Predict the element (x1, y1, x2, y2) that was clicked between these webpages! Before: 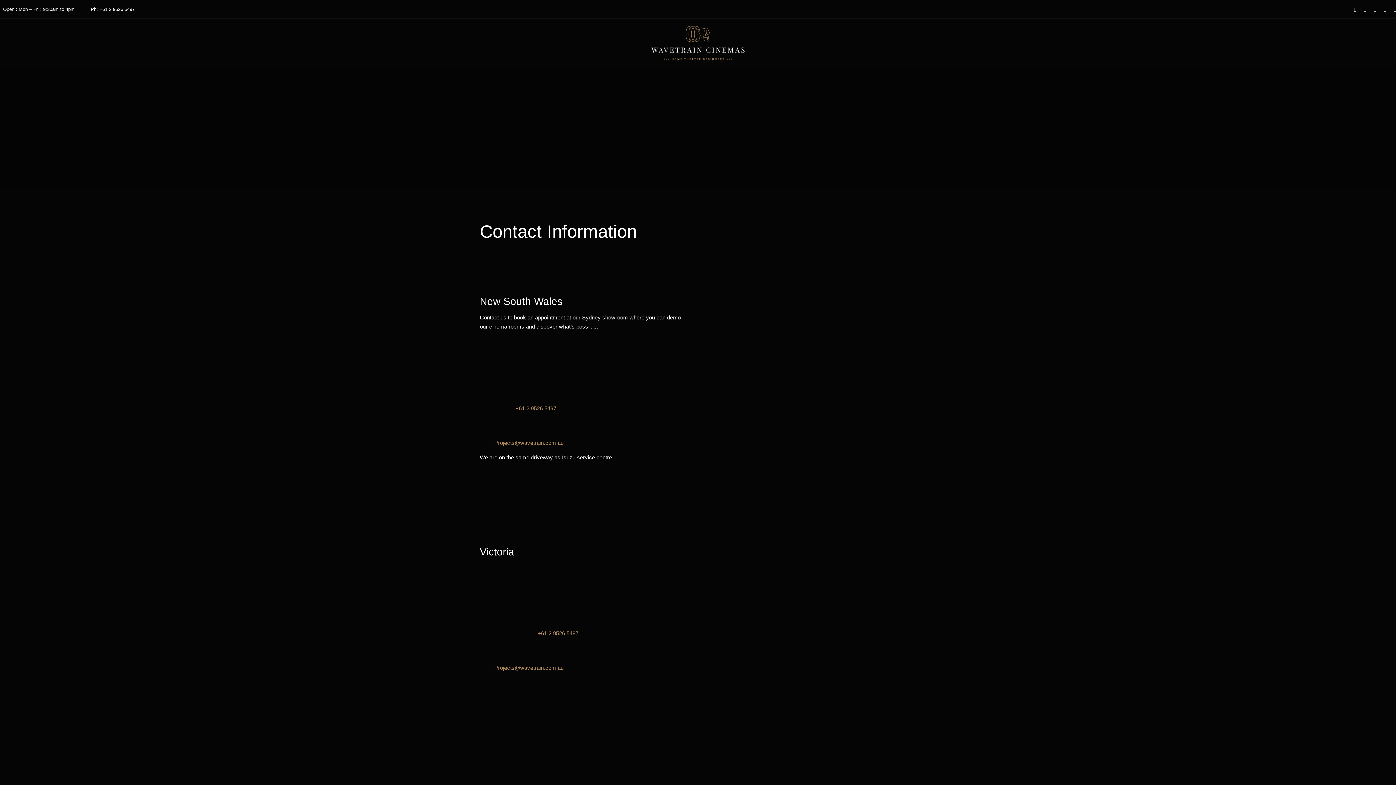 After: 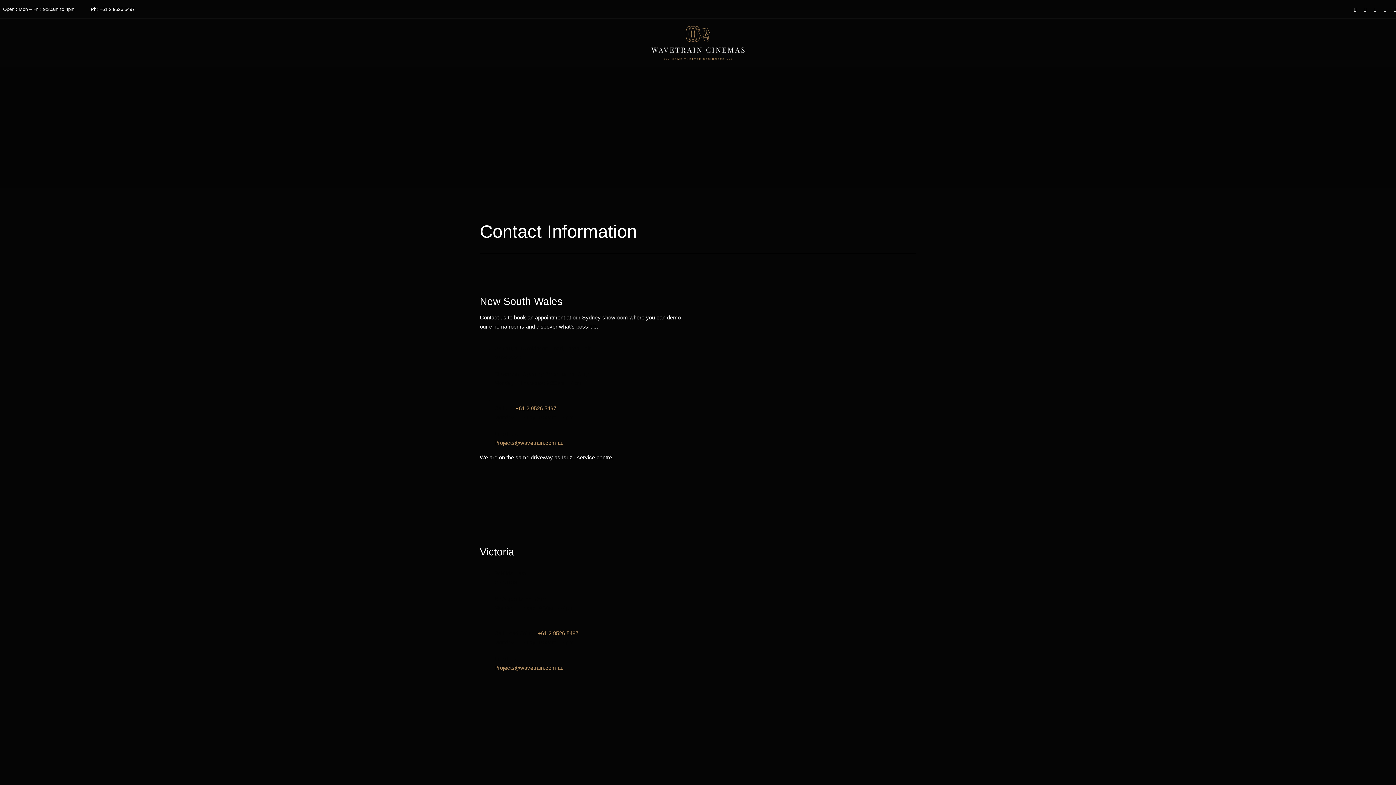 Action: label: Ph: +61 2 9526 5497 bbox: (87, 3, 134, 15)